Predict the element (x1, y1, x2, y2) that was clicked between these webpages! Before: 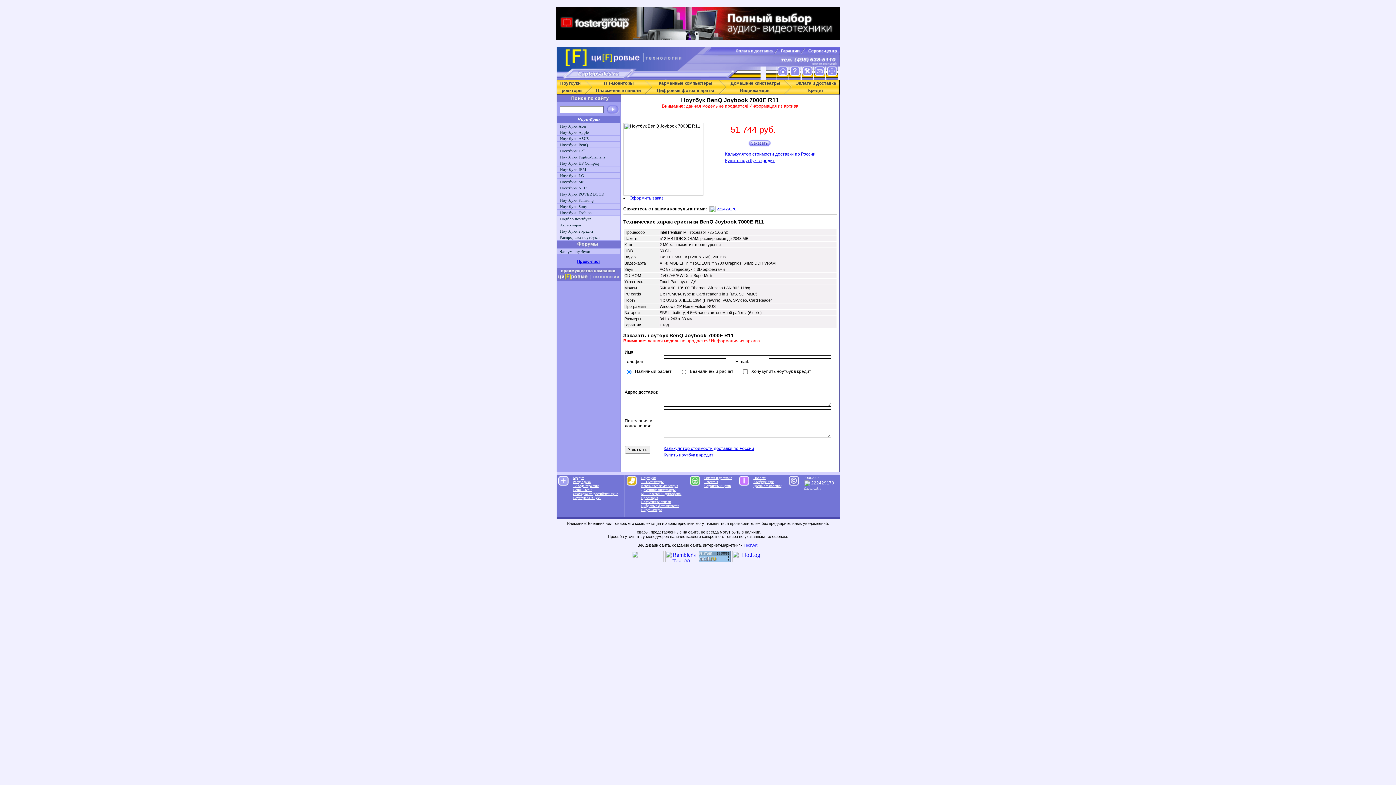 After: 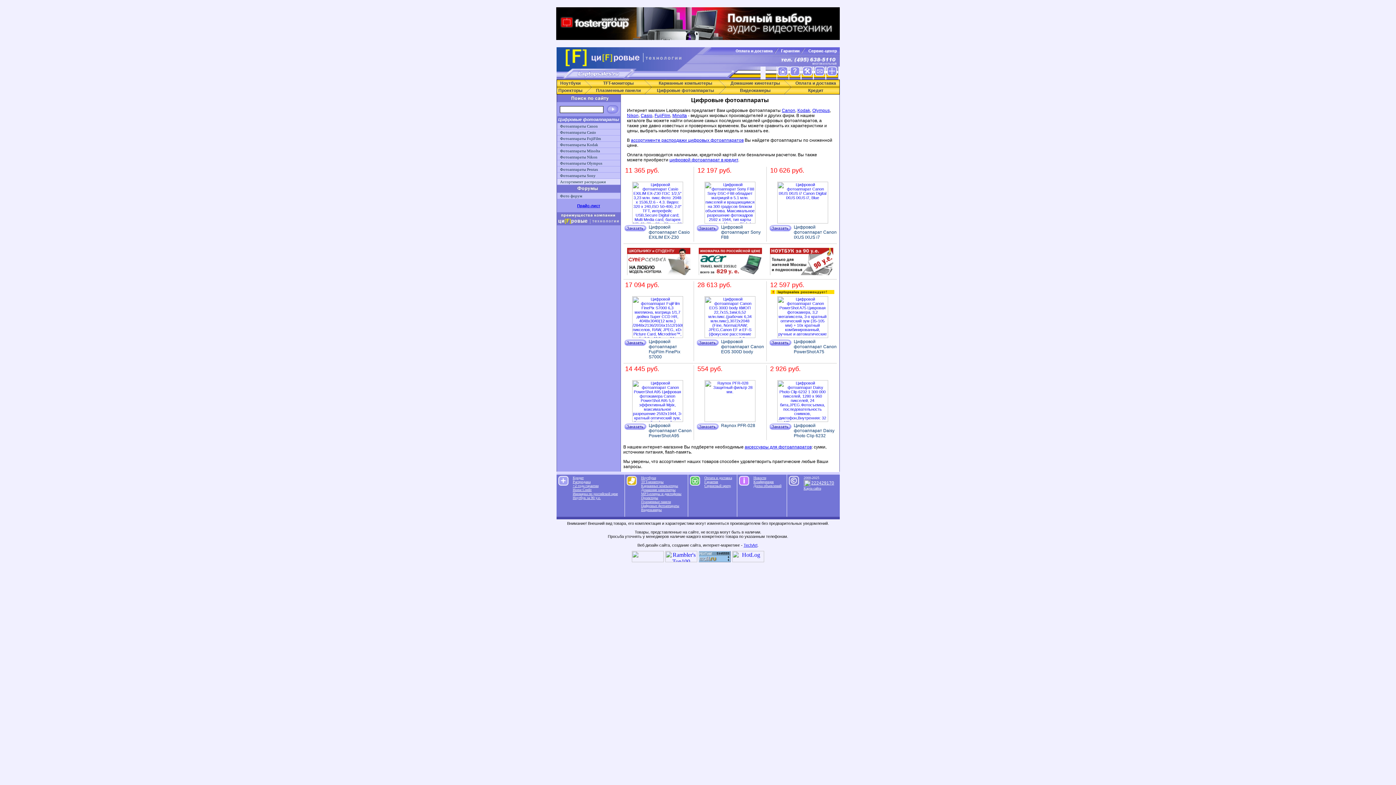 Action: bbox: (657, 88, 714, 93) label: Цифровые фотоаппараты